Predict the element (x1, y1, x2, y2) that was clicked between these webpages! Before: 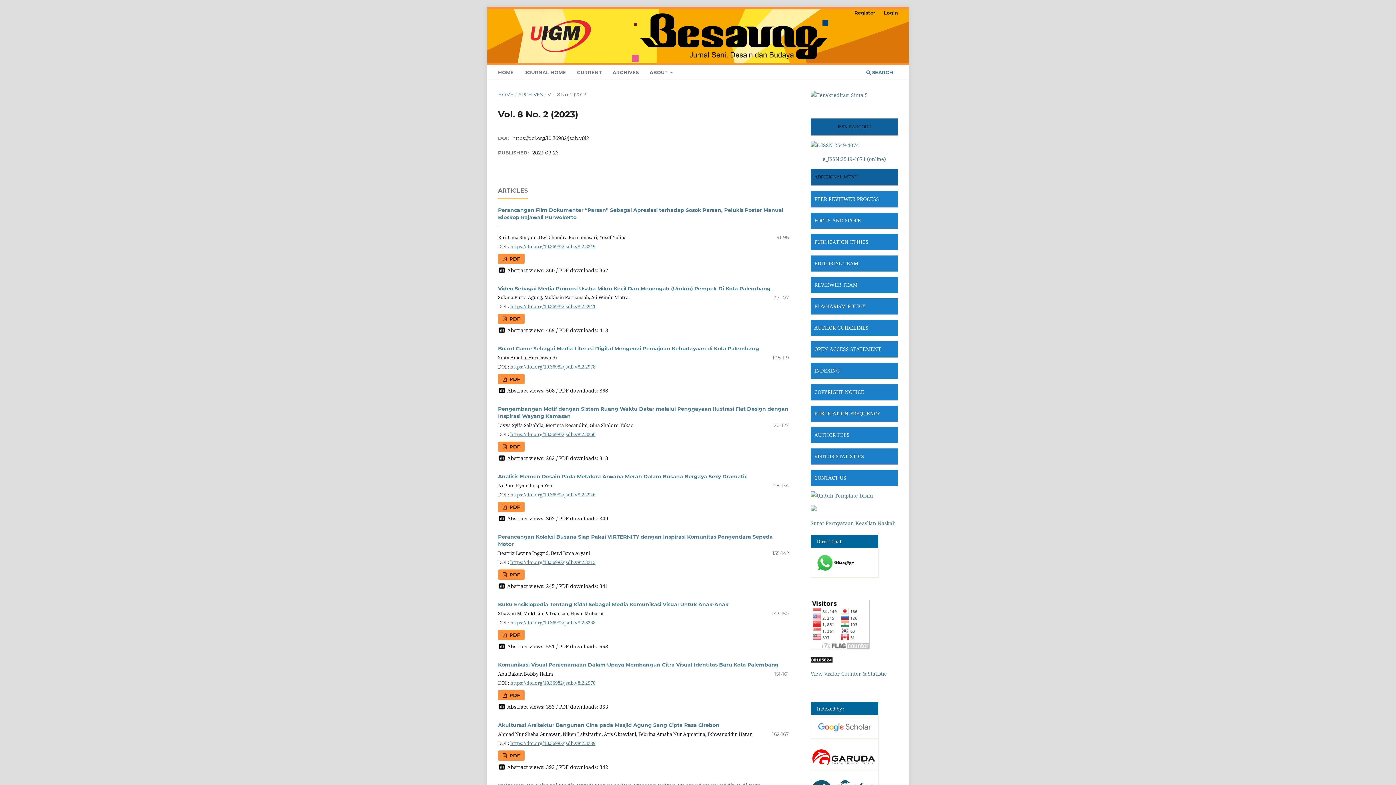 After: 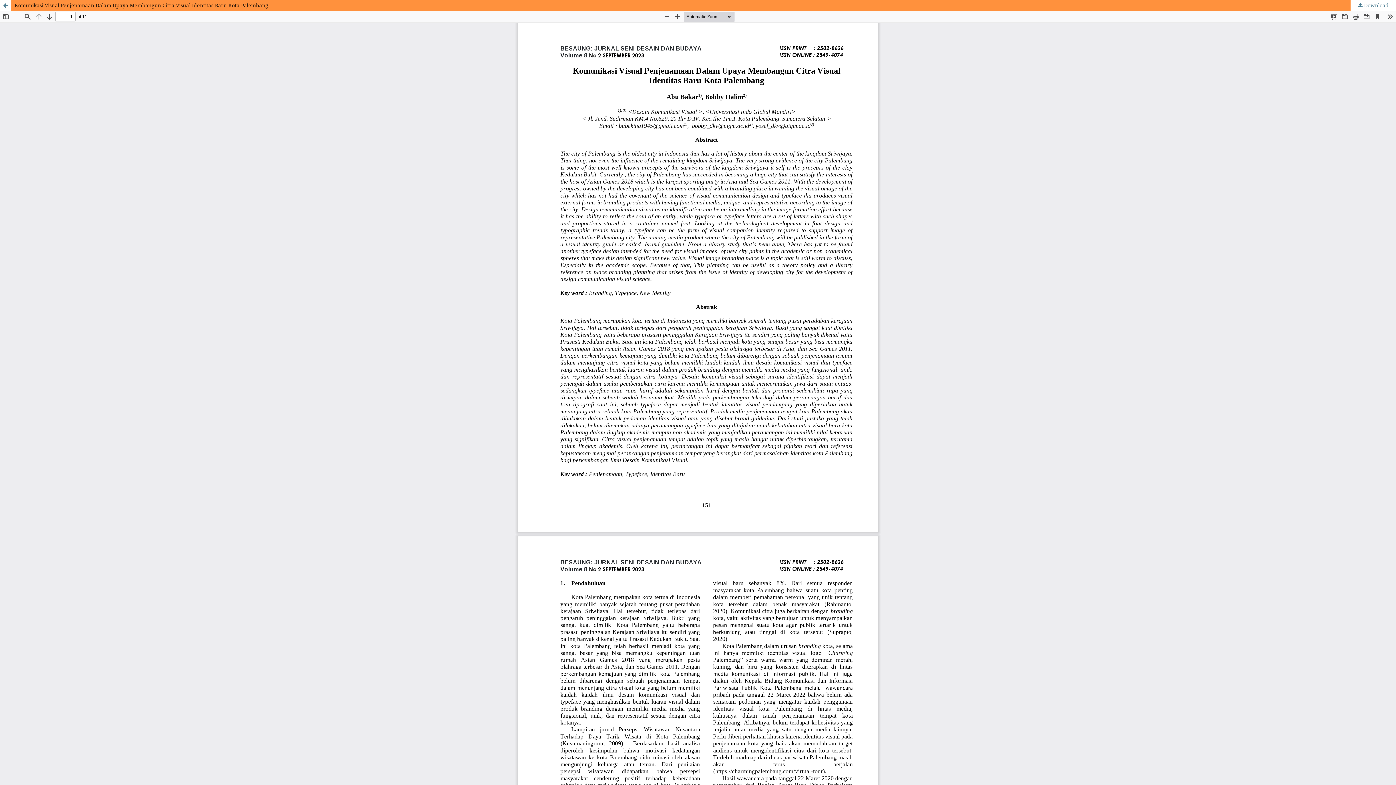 Action: label:  PDF bbox: (498, 690, 524, 700)